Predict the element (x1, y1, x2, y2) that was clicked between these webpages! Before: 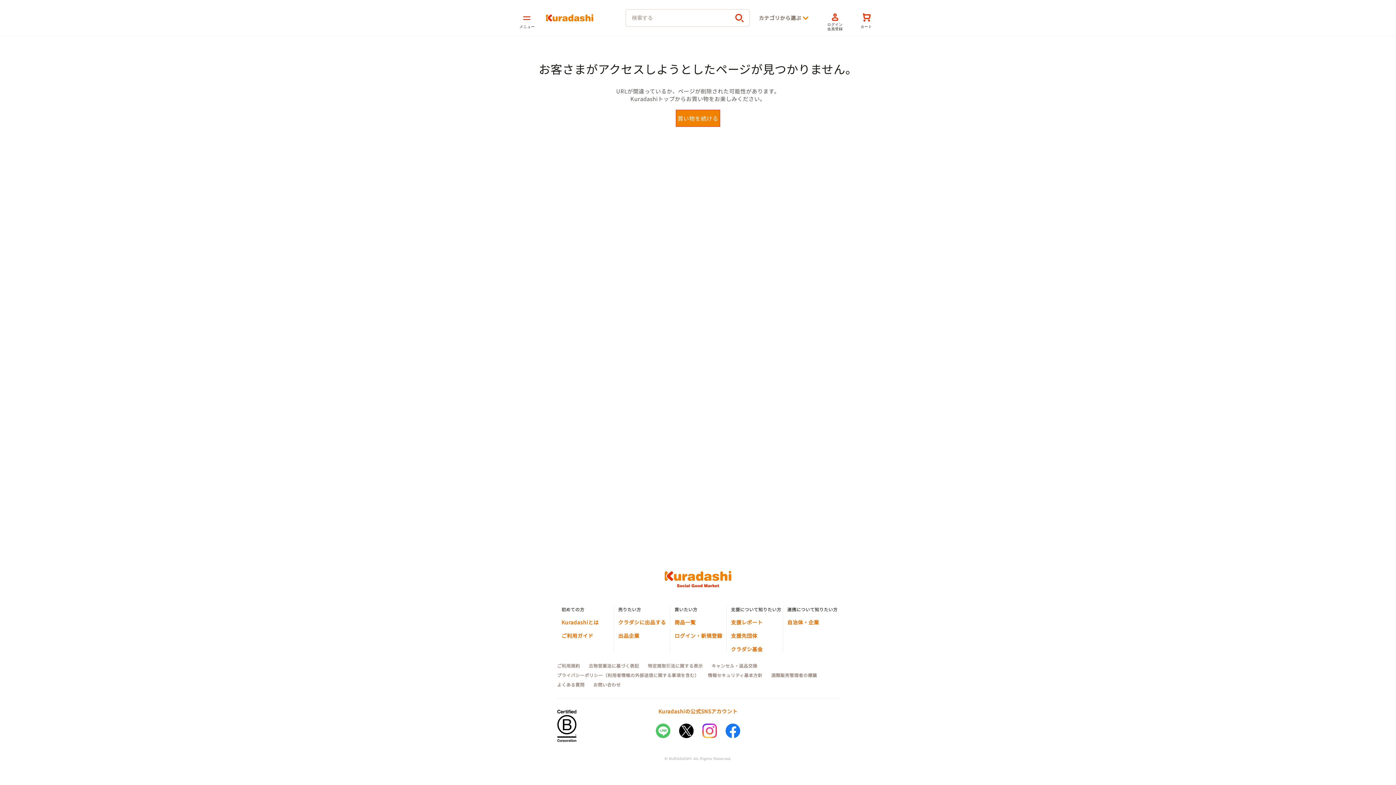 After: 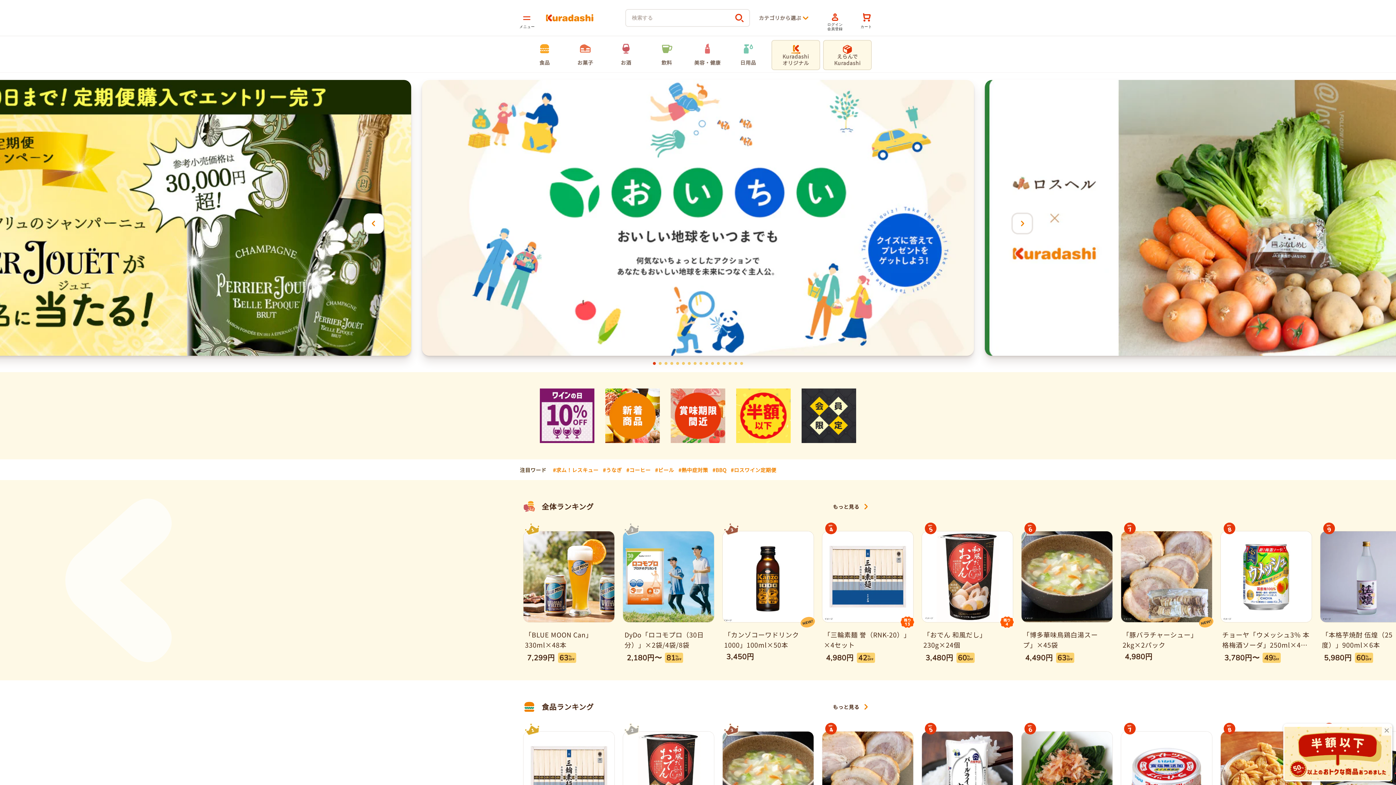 Action: bbox: (664, 581, 731, 589)